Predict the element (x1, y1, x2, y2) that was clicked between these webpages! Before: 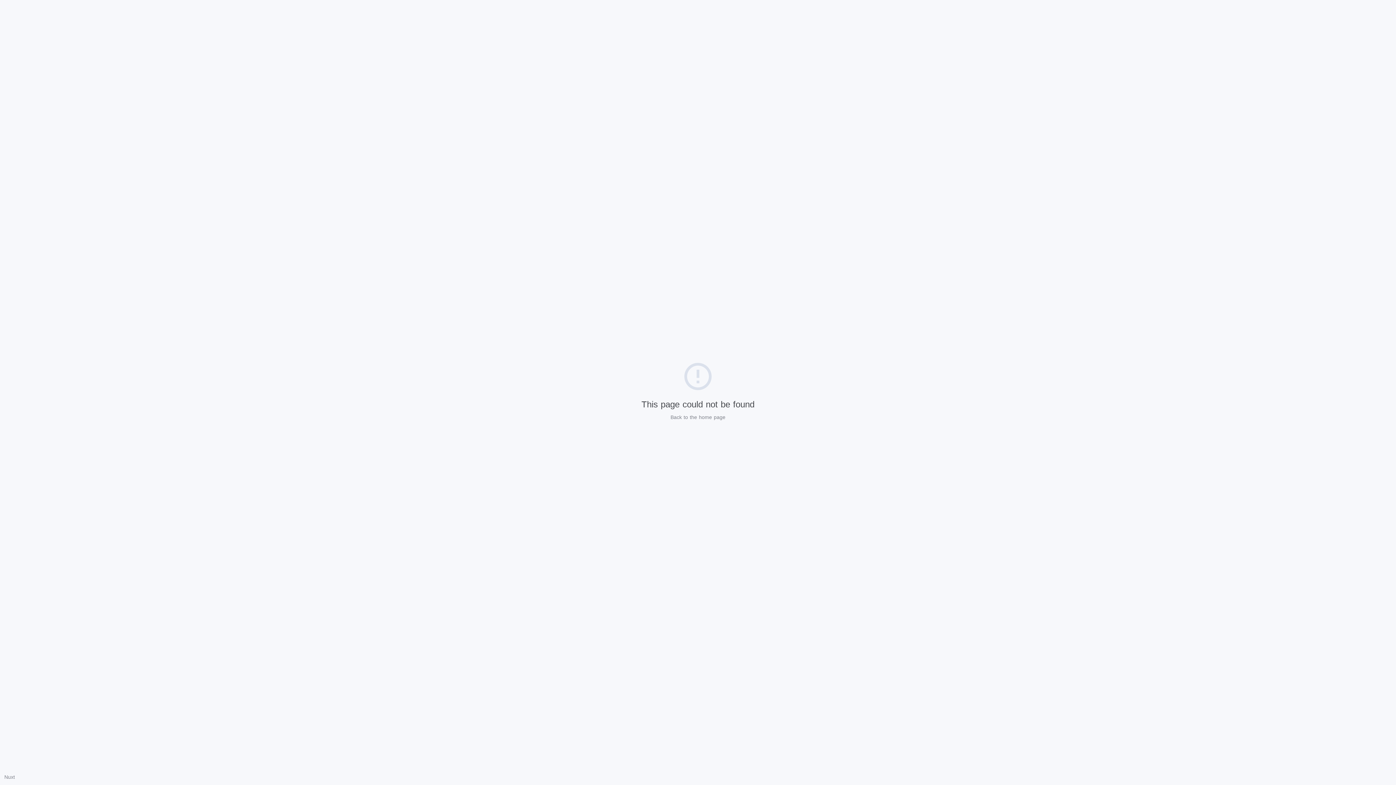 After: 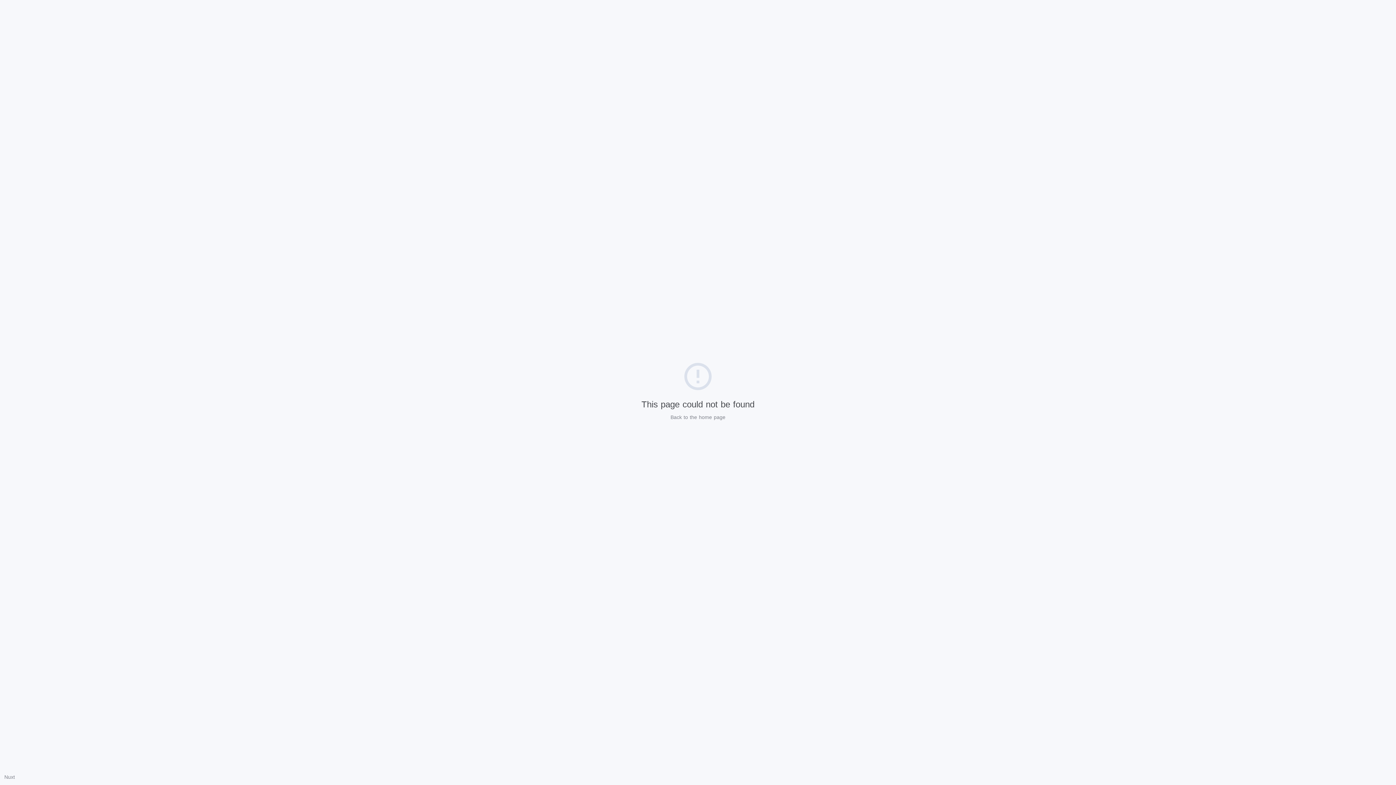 Action: label: Nuxt bbox: (4, 774, 14, 780)